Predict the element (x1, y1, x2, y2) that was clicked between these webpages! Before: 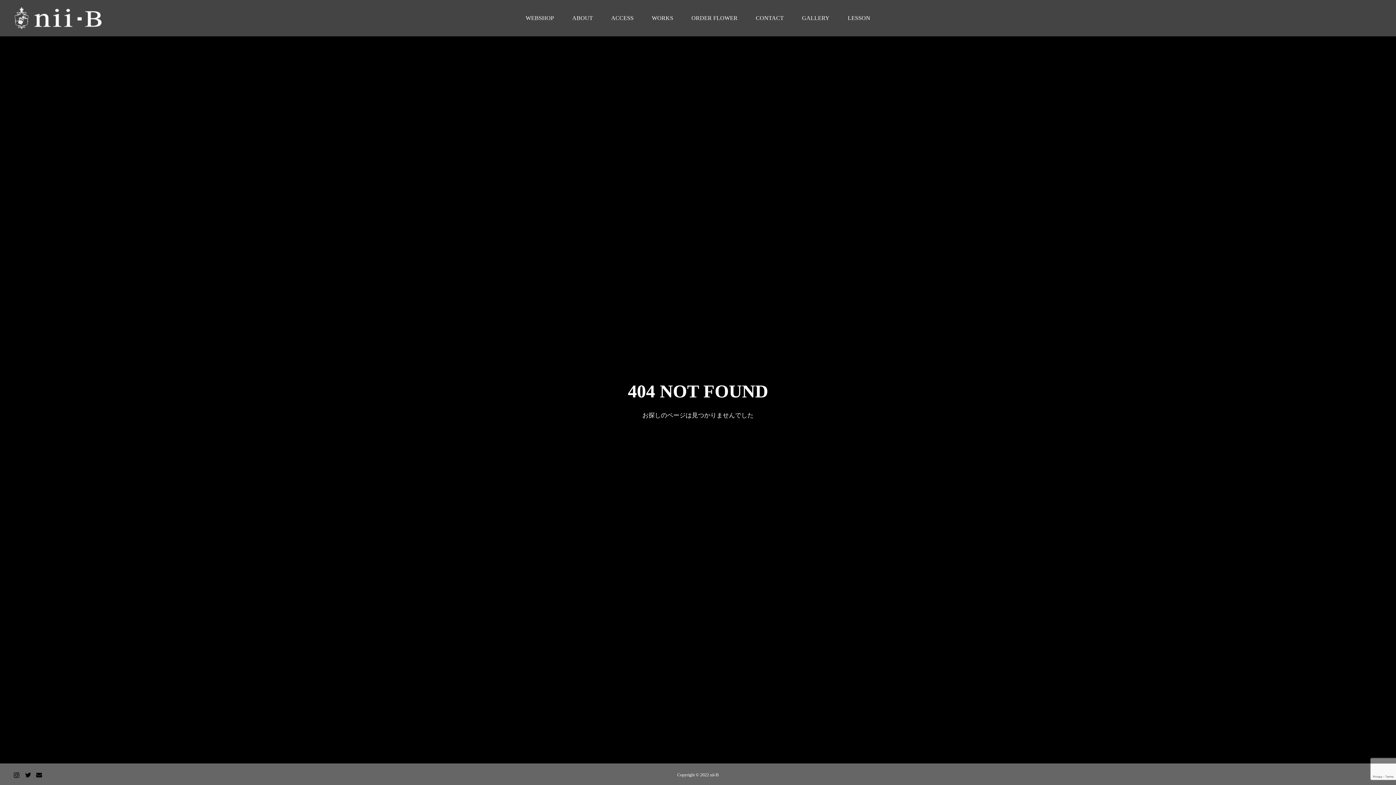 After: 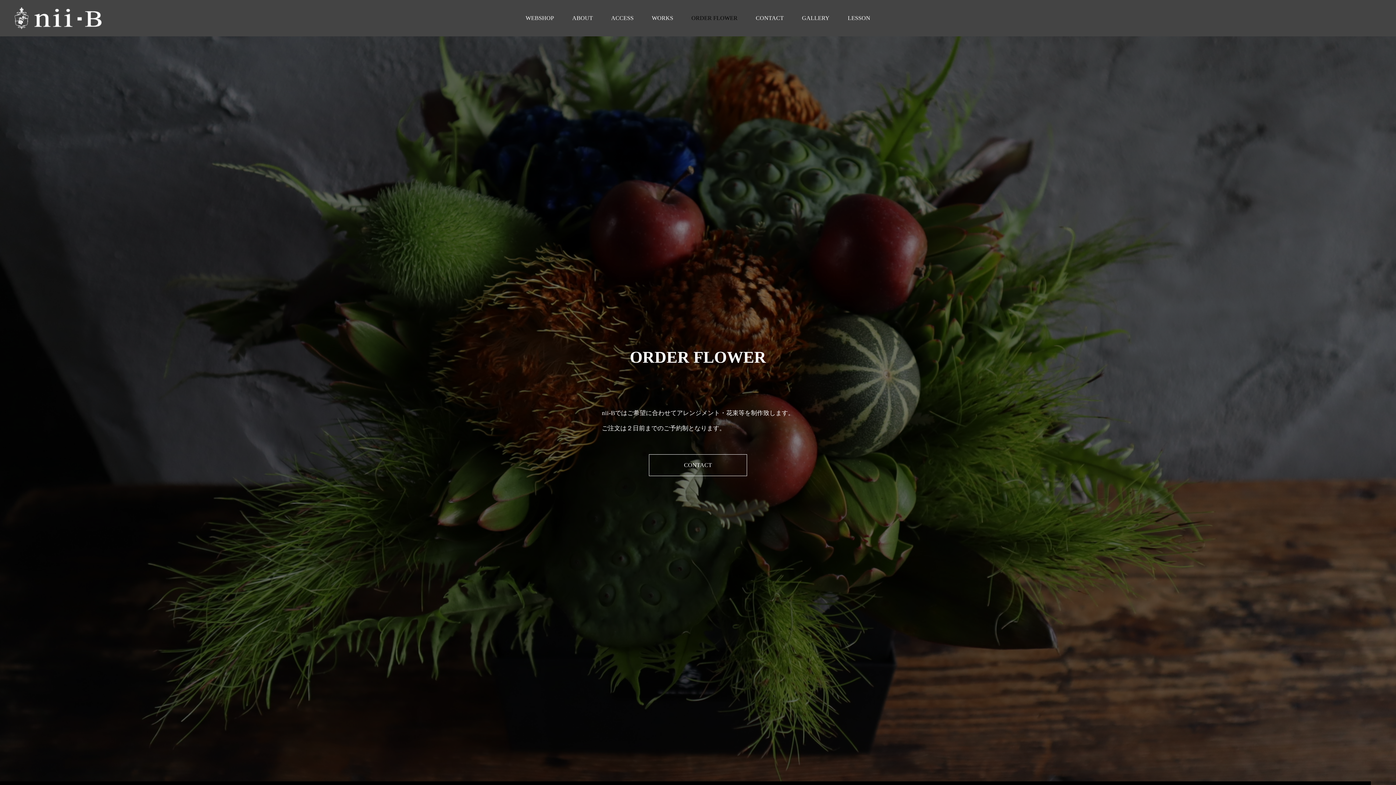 Action: label: ORDER FLOWER bbox: (682, 0, 746, 36)